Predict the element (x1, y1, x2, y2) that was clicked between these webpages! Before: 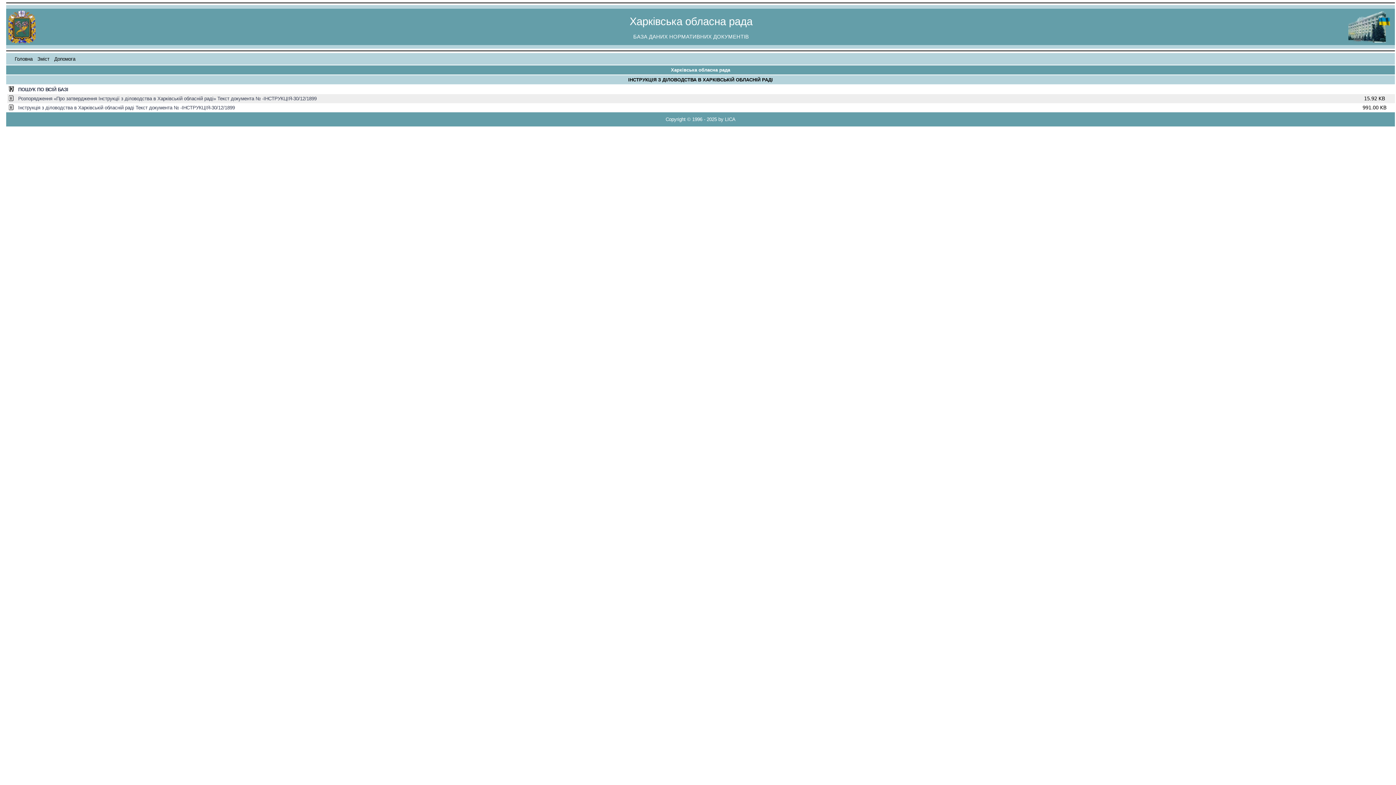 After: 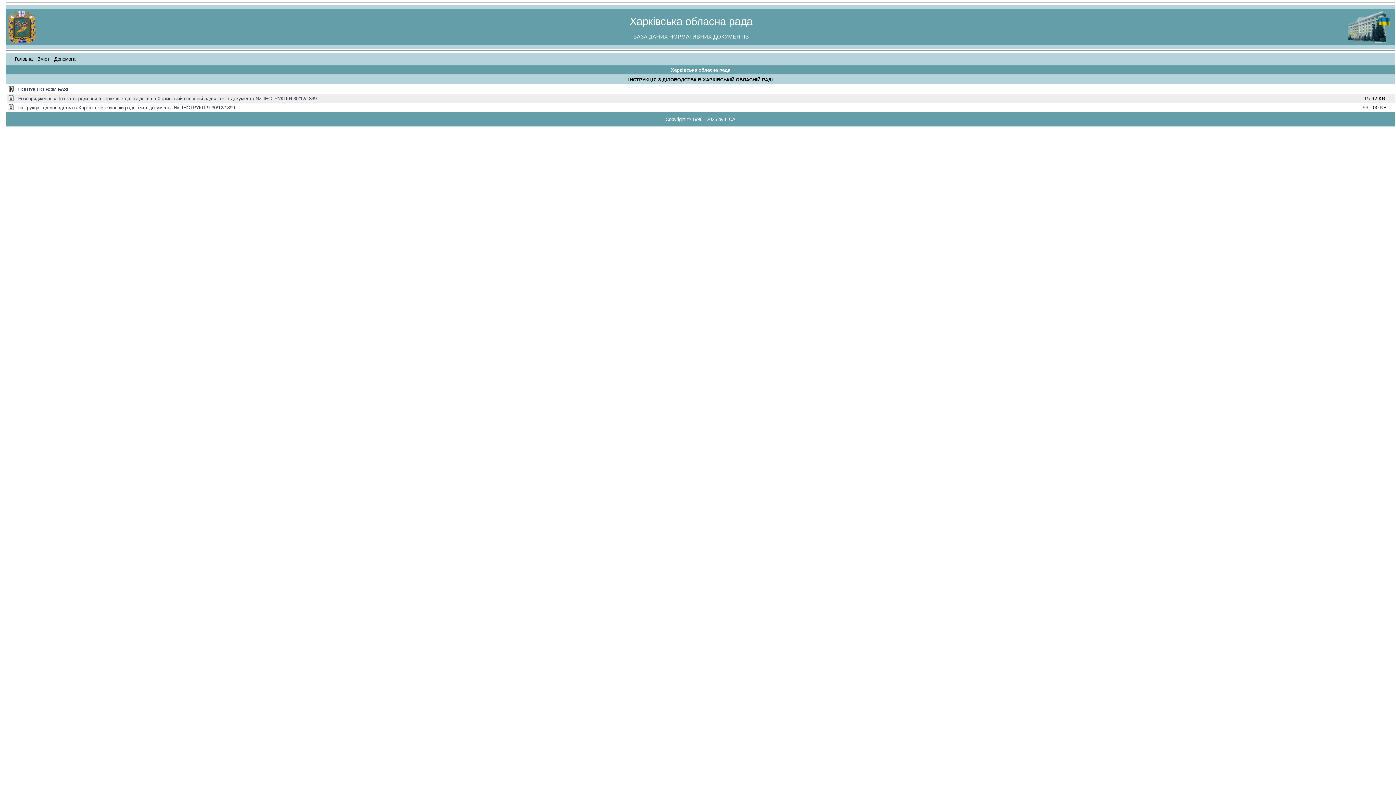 Action: label: Зміст bbox: (35, 55, 51, 62)